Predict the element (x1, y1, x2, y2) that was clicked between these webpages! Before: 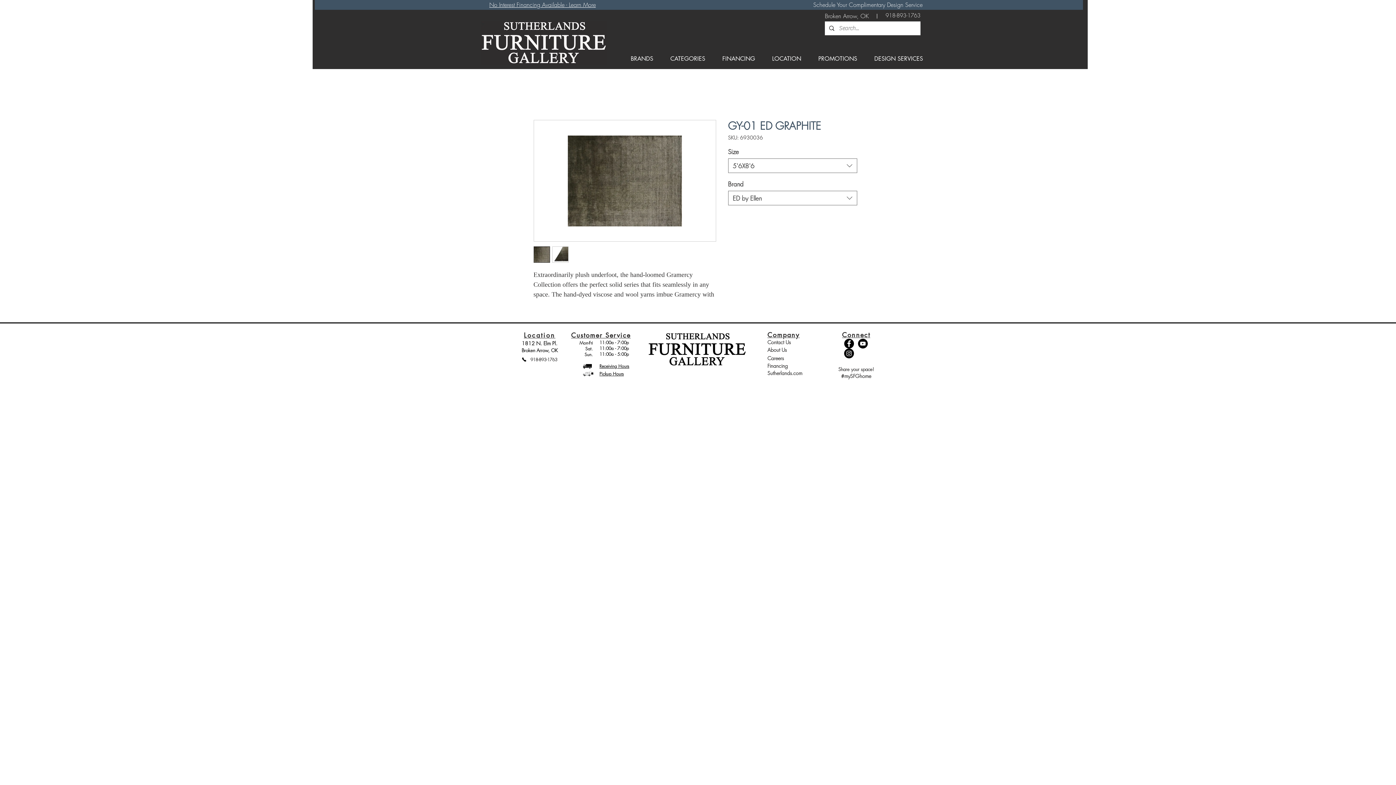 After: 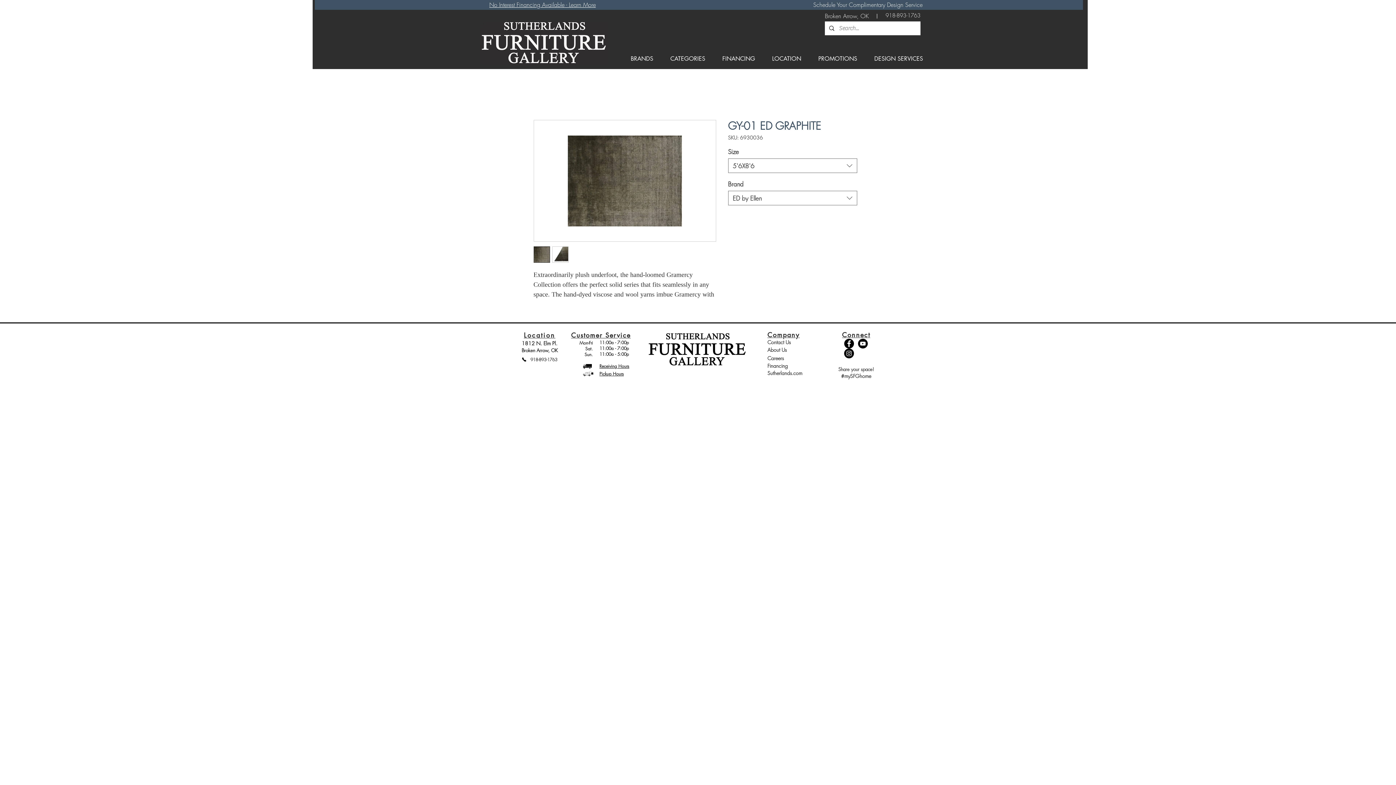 Action: label: Contact Us bbox: (767, 339, 790, 345)